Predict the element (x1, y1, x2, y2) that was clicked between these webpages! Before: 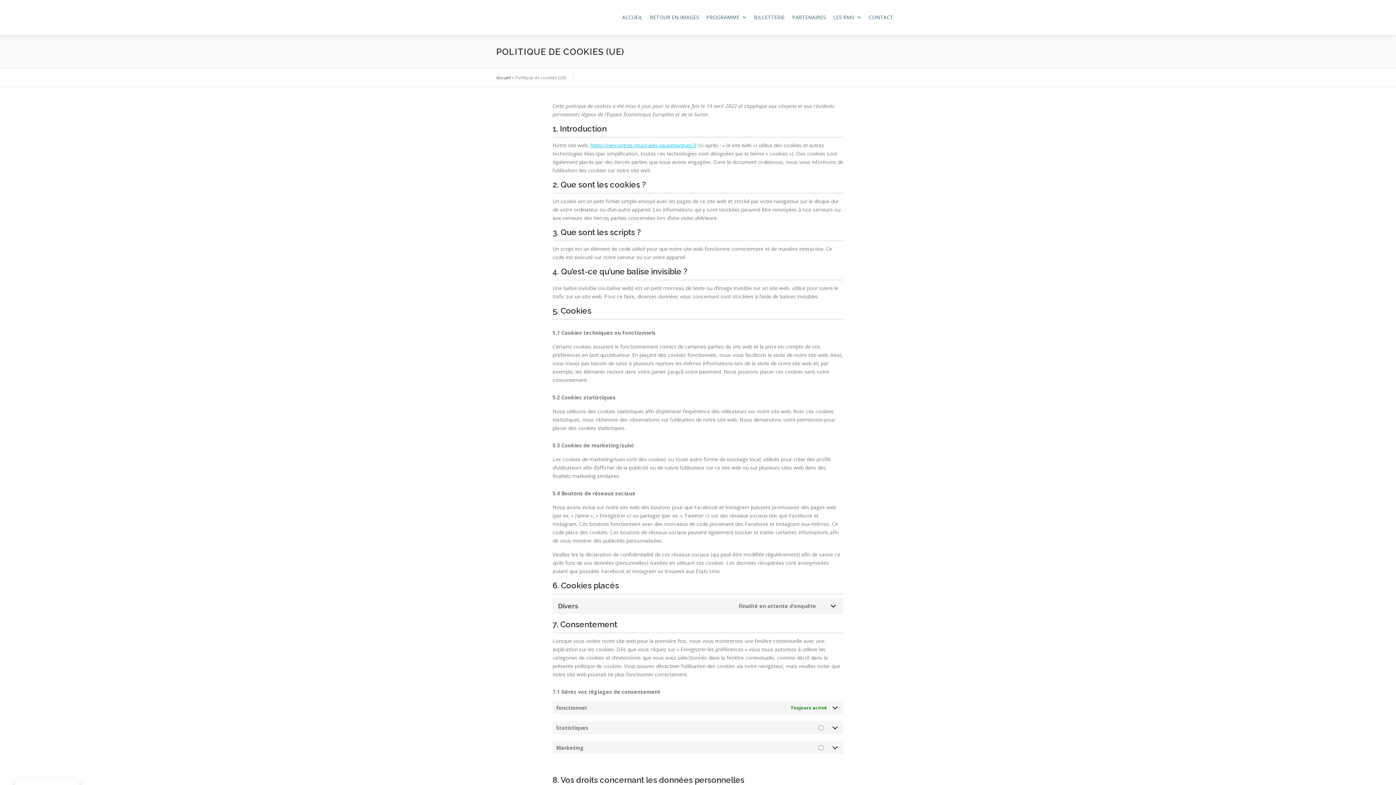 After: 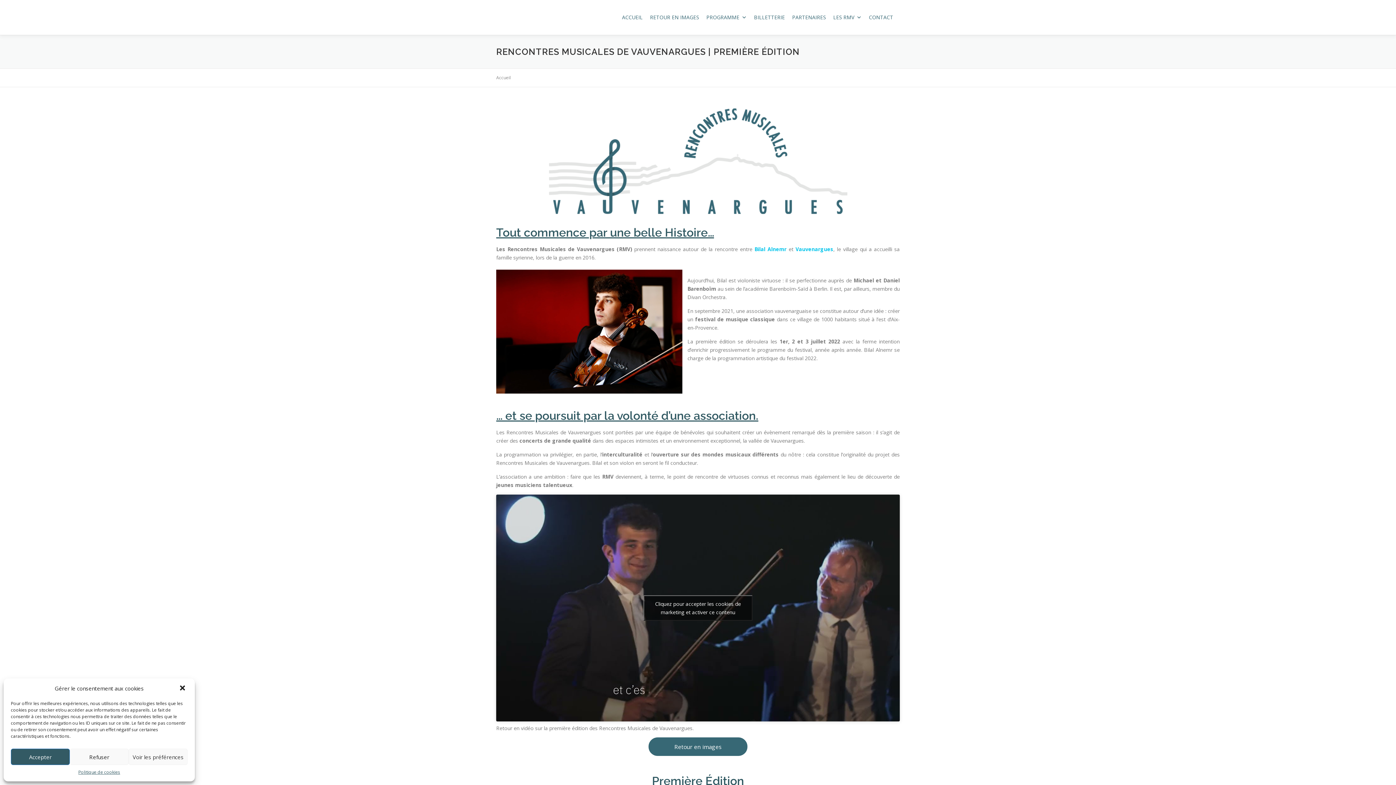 Action: label: Accueil bbox: (496, 74, 510, 80)